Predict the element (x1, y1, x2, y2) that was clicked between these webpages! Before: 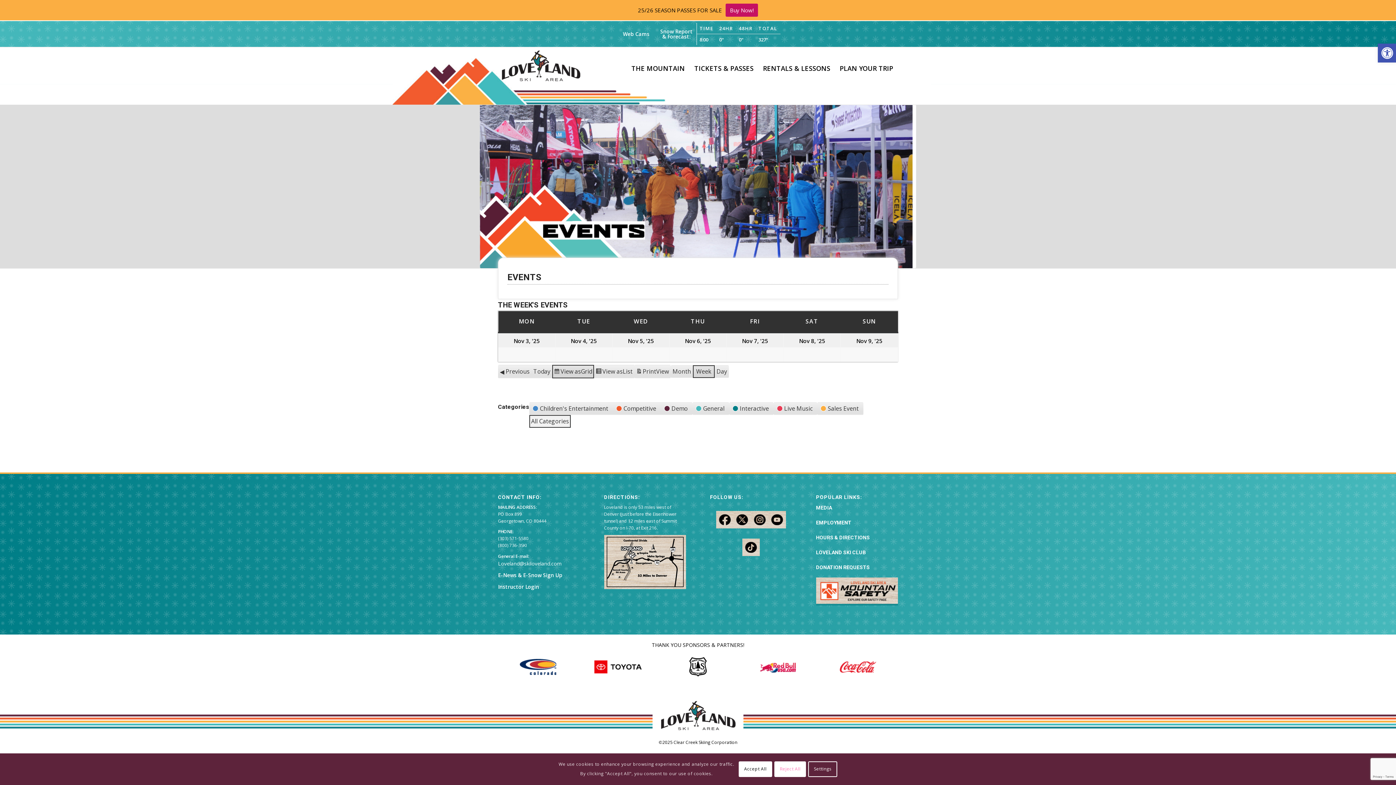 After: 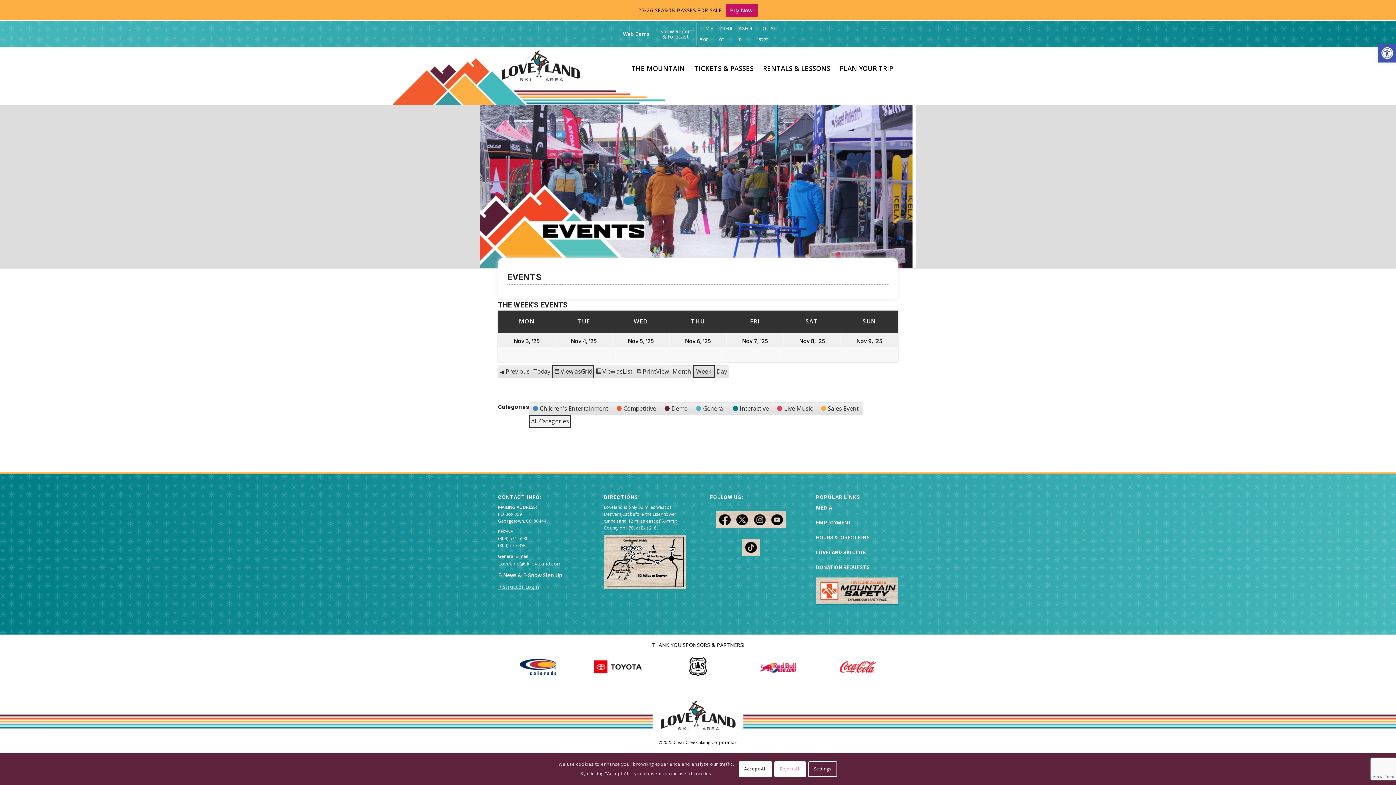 Action: label: Instructor Login bbox: (498, 583, 539, 590)